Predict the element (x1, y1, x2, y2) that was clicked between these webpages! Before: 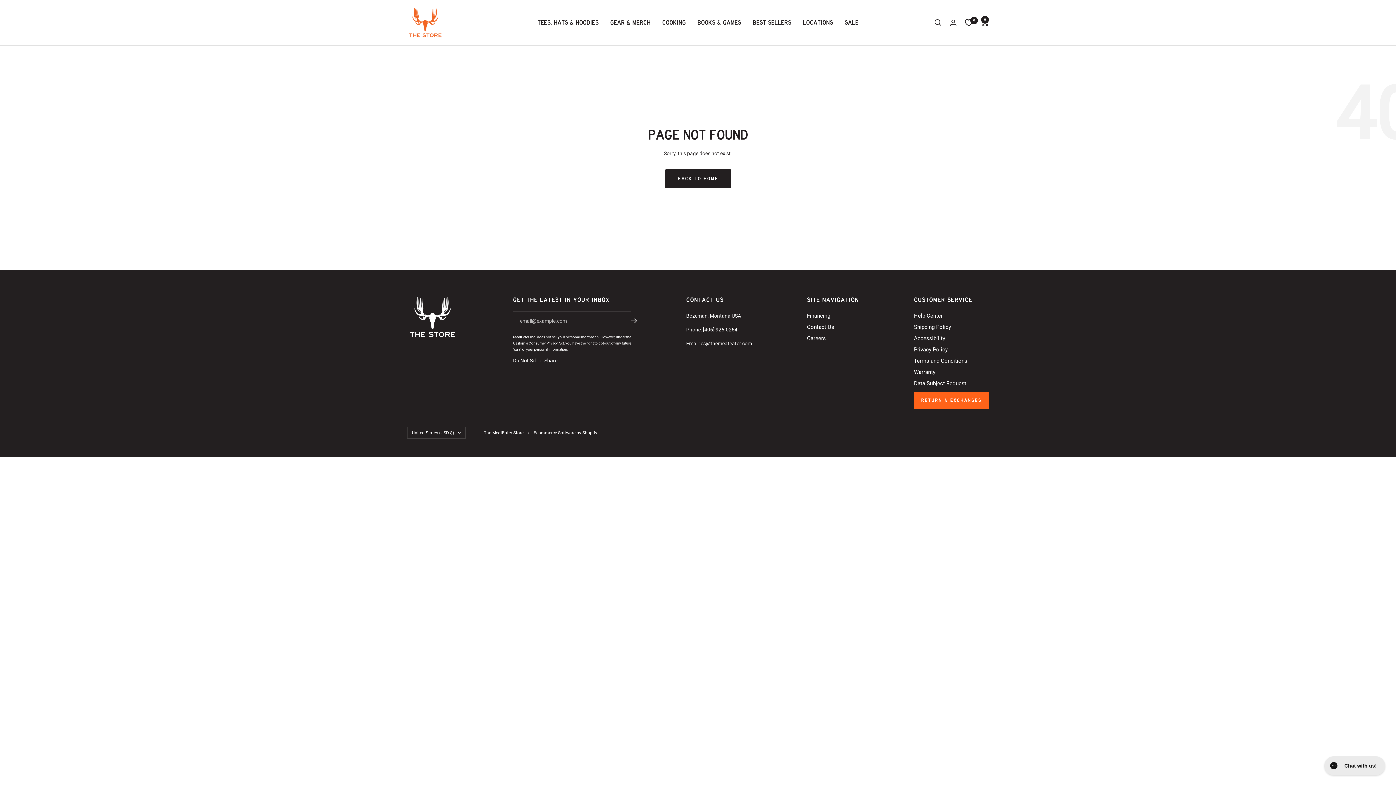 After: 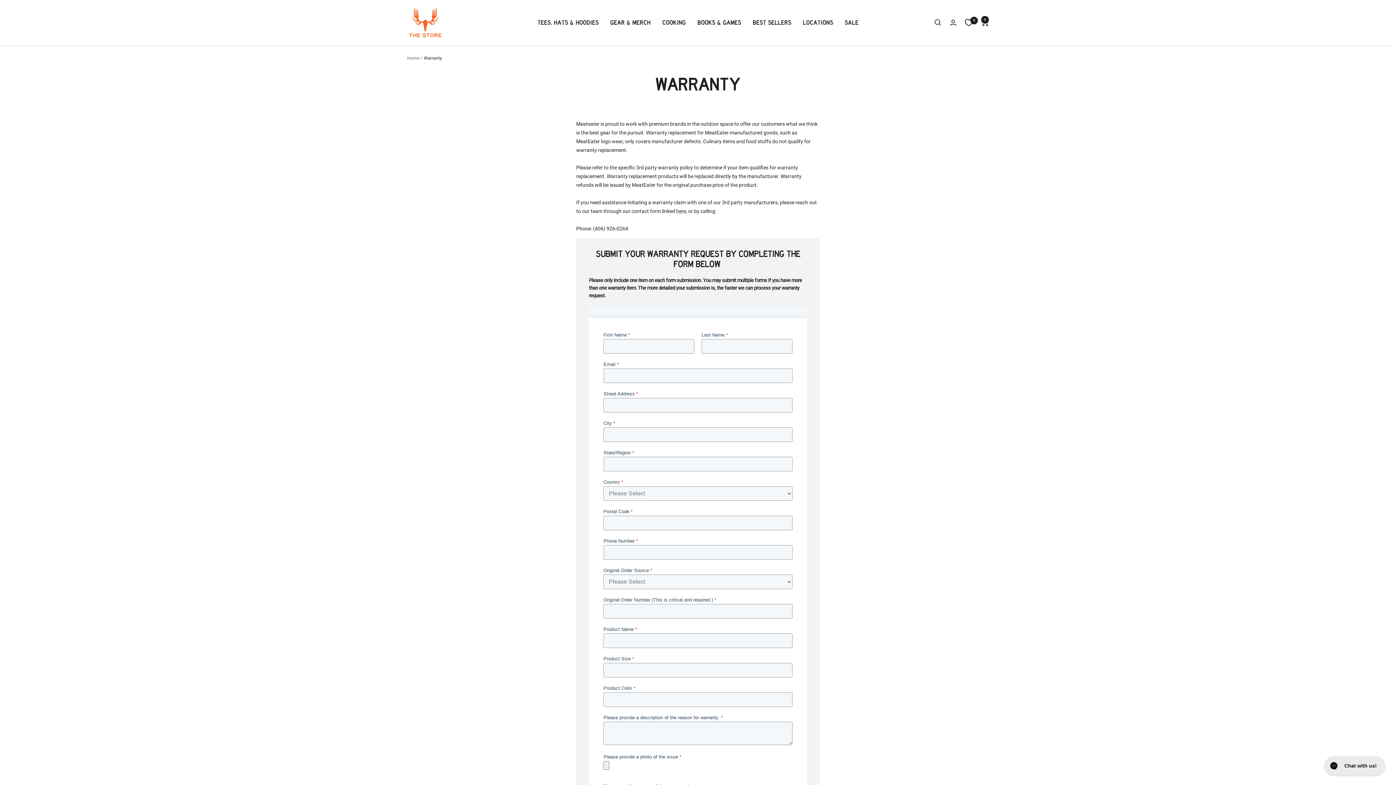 Action: label: Warranty bbox: (914, 367, 935, 376)